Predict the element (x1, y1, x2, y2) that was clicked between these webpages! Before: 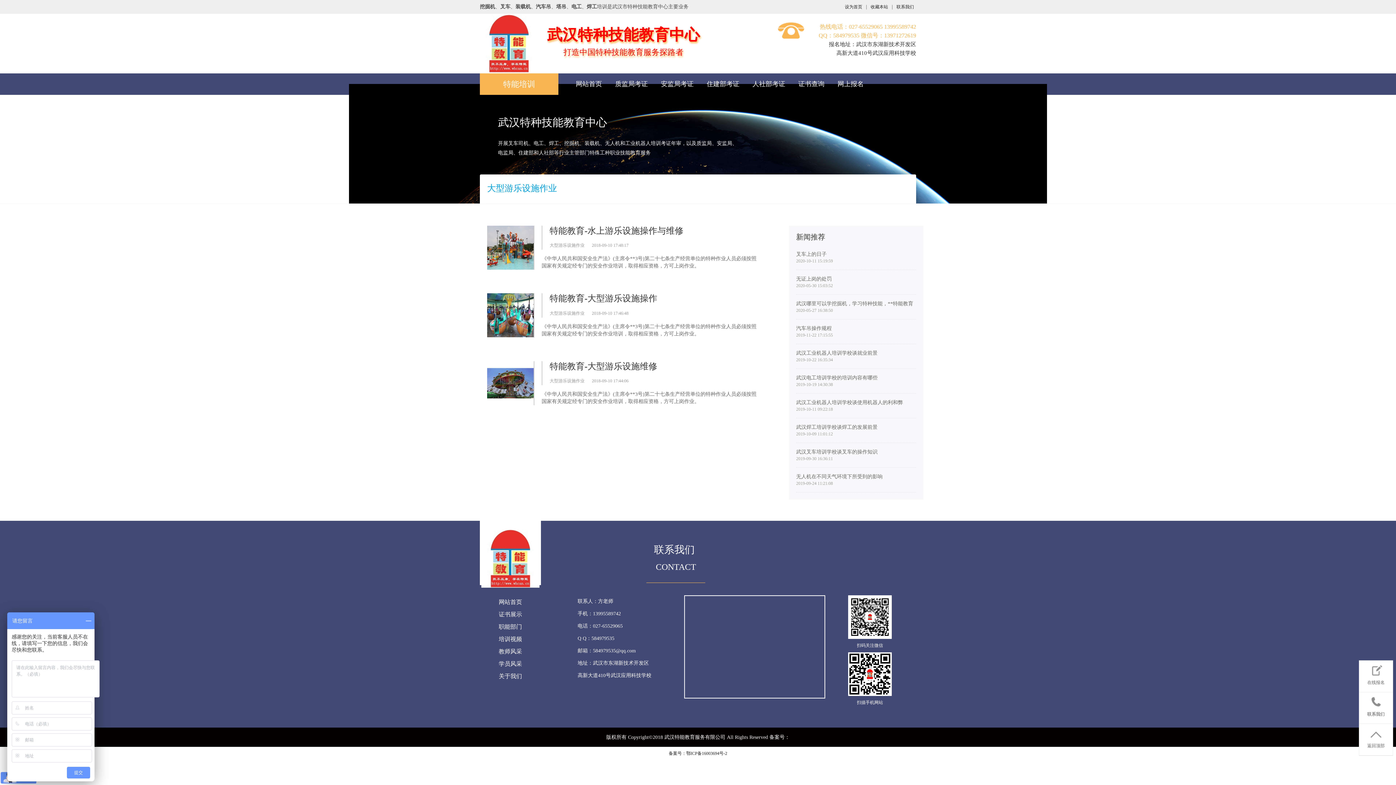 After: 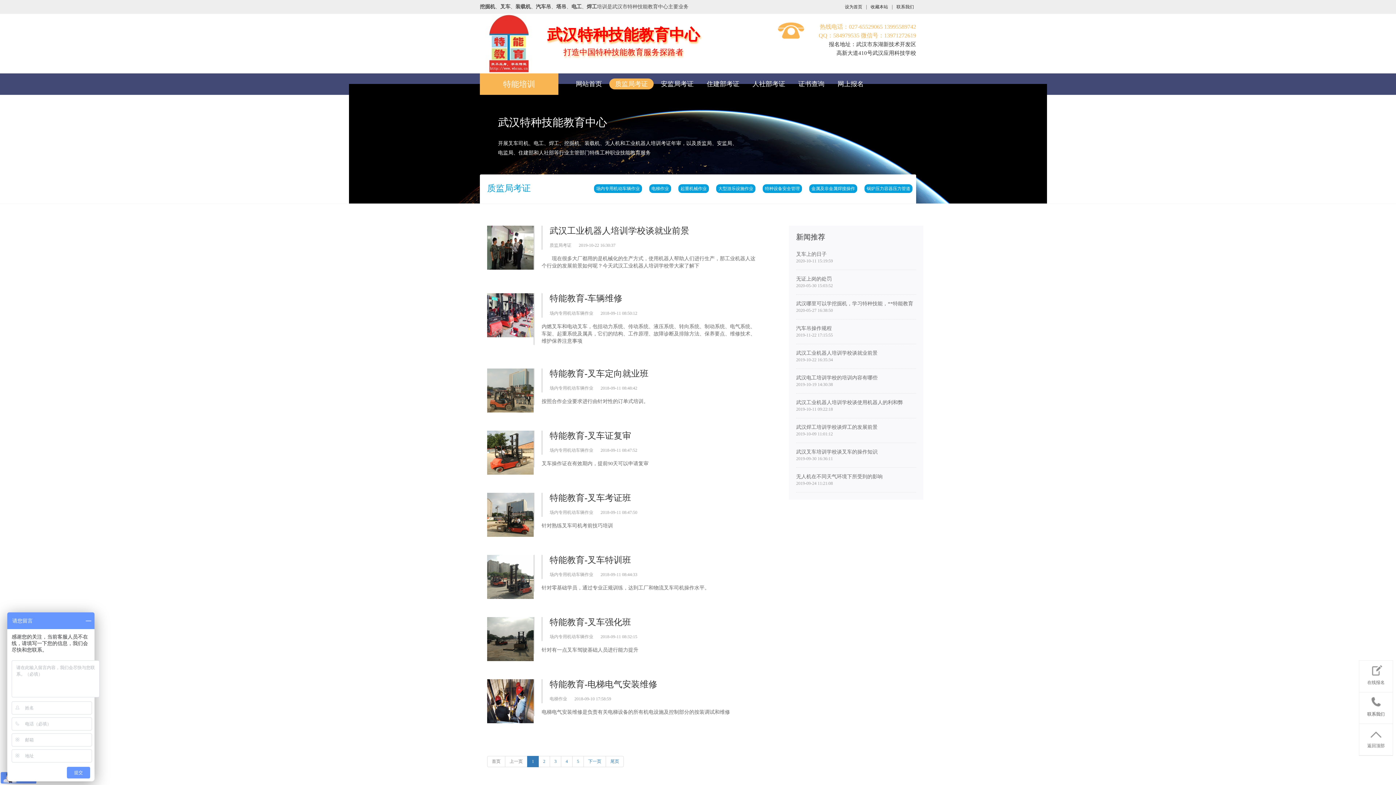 Action: bbox: (609, 78, 653, 89) label: 质监局考证